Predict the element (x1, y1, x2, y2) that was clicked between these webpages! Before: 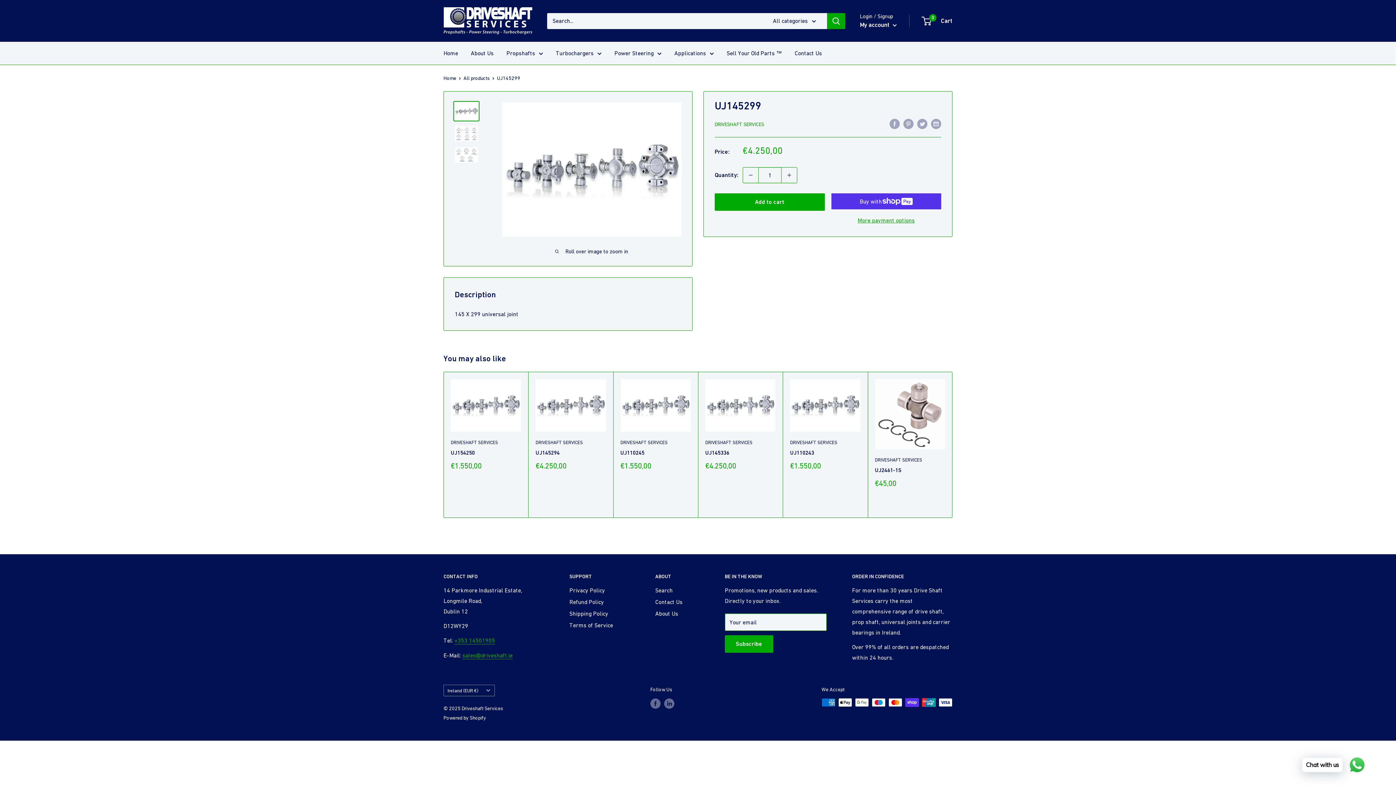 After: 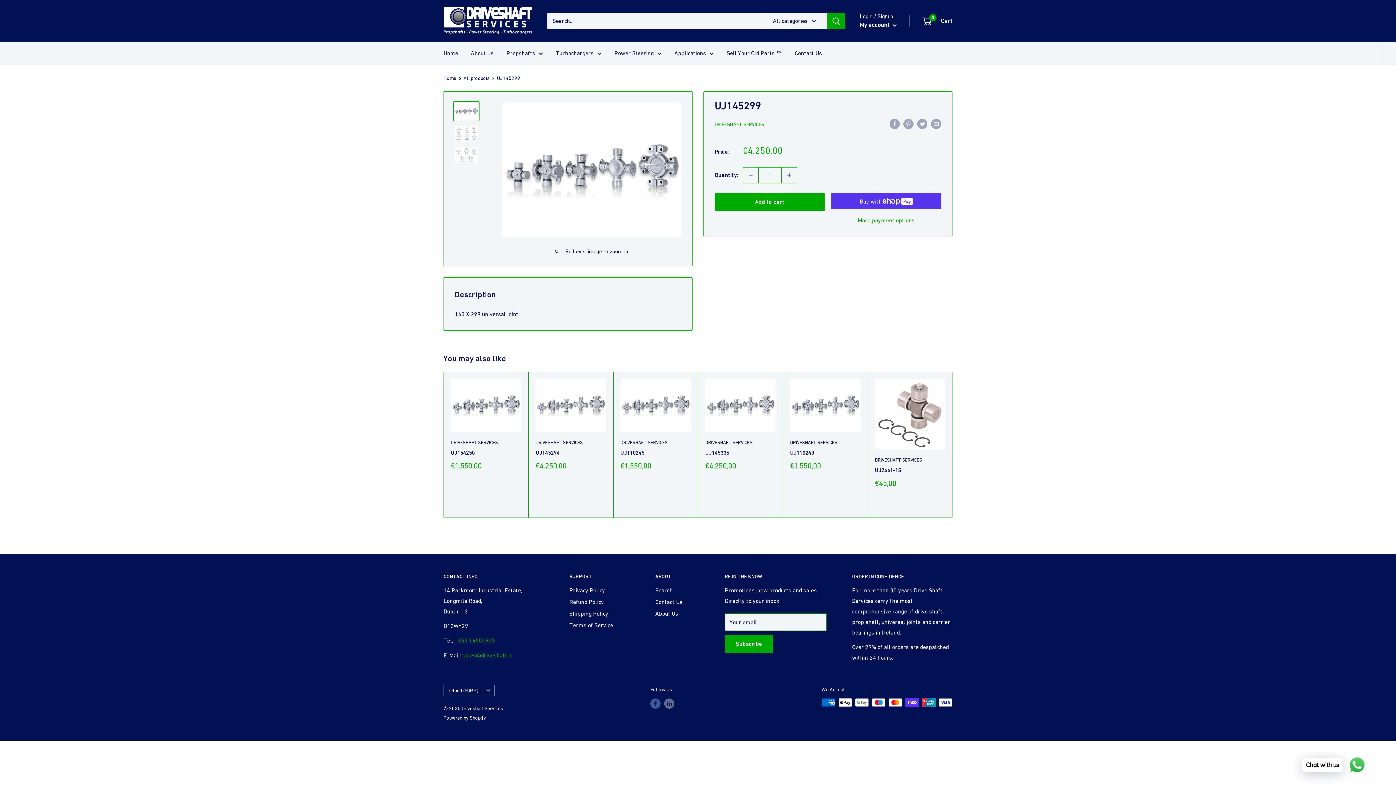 Action: bbox: (650, 698, 660, 709) label: Follow us on Facebook